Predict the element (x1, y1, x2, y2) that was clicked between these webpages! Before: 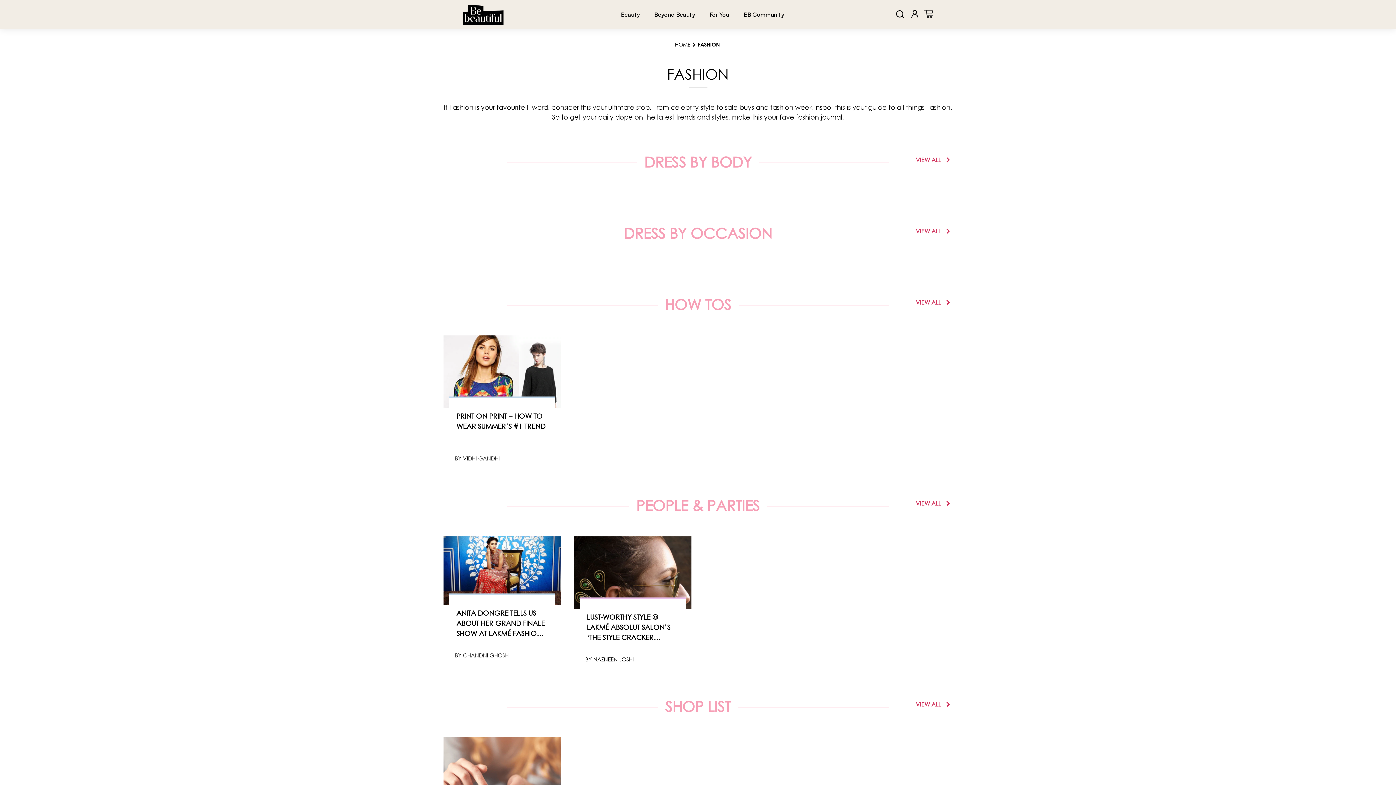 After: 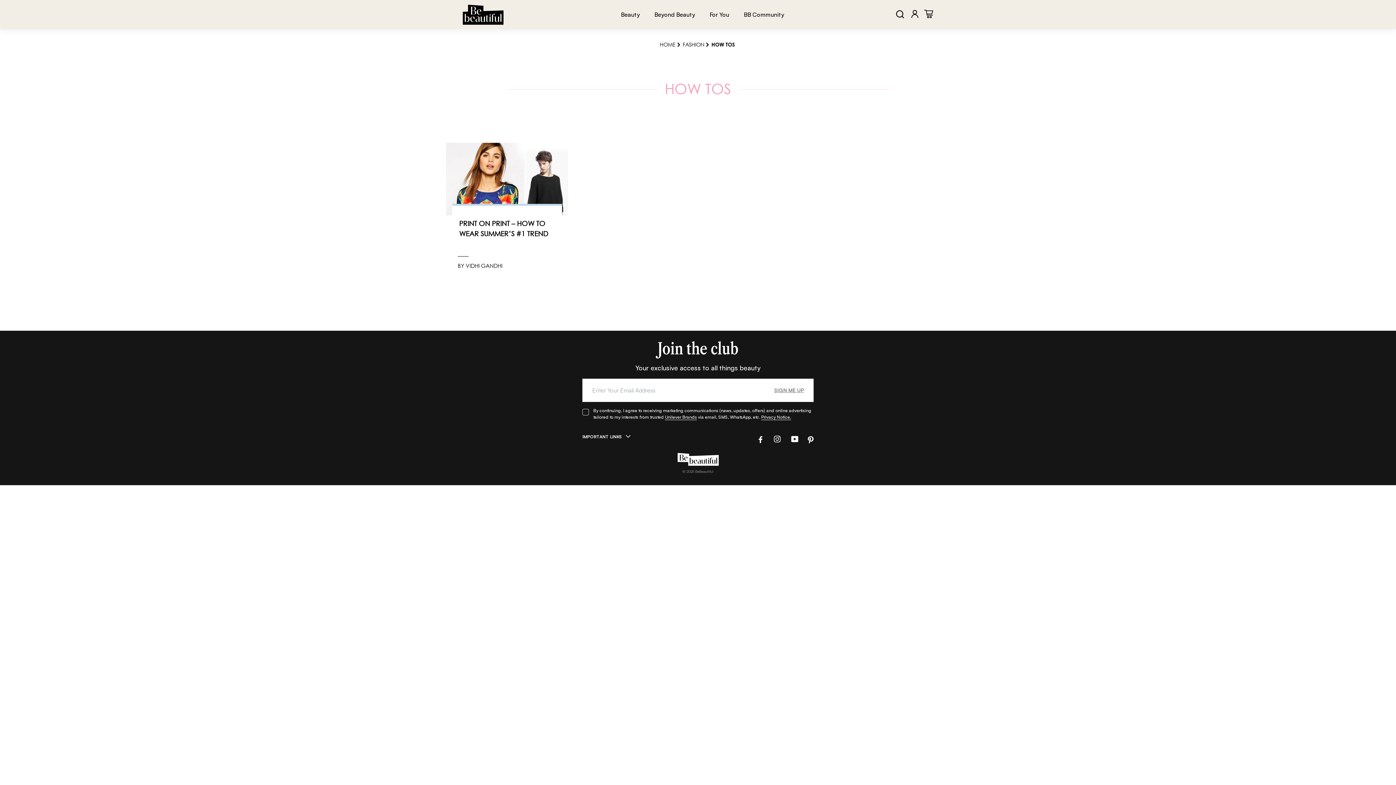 Action: bbox: (664, 295, 731, 313) label: HOW TOS